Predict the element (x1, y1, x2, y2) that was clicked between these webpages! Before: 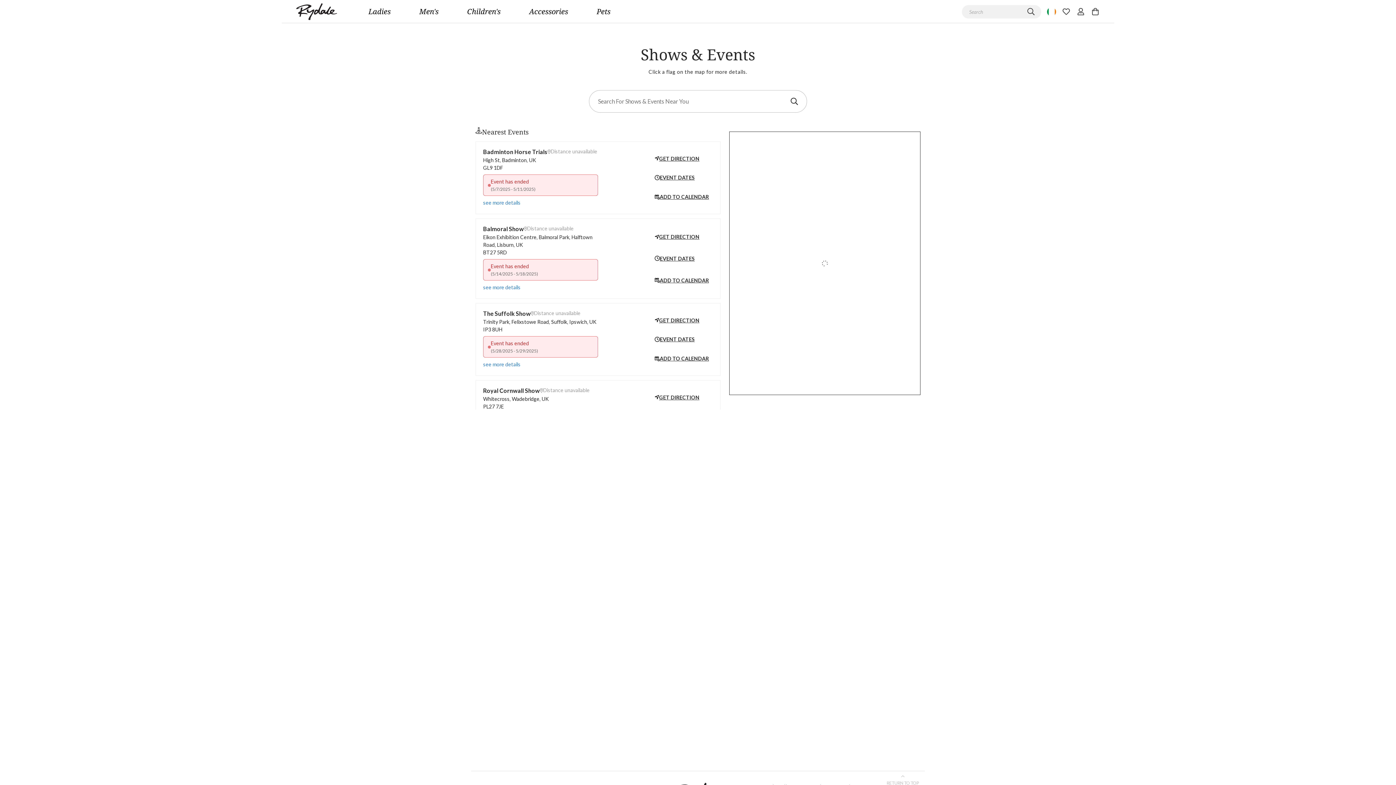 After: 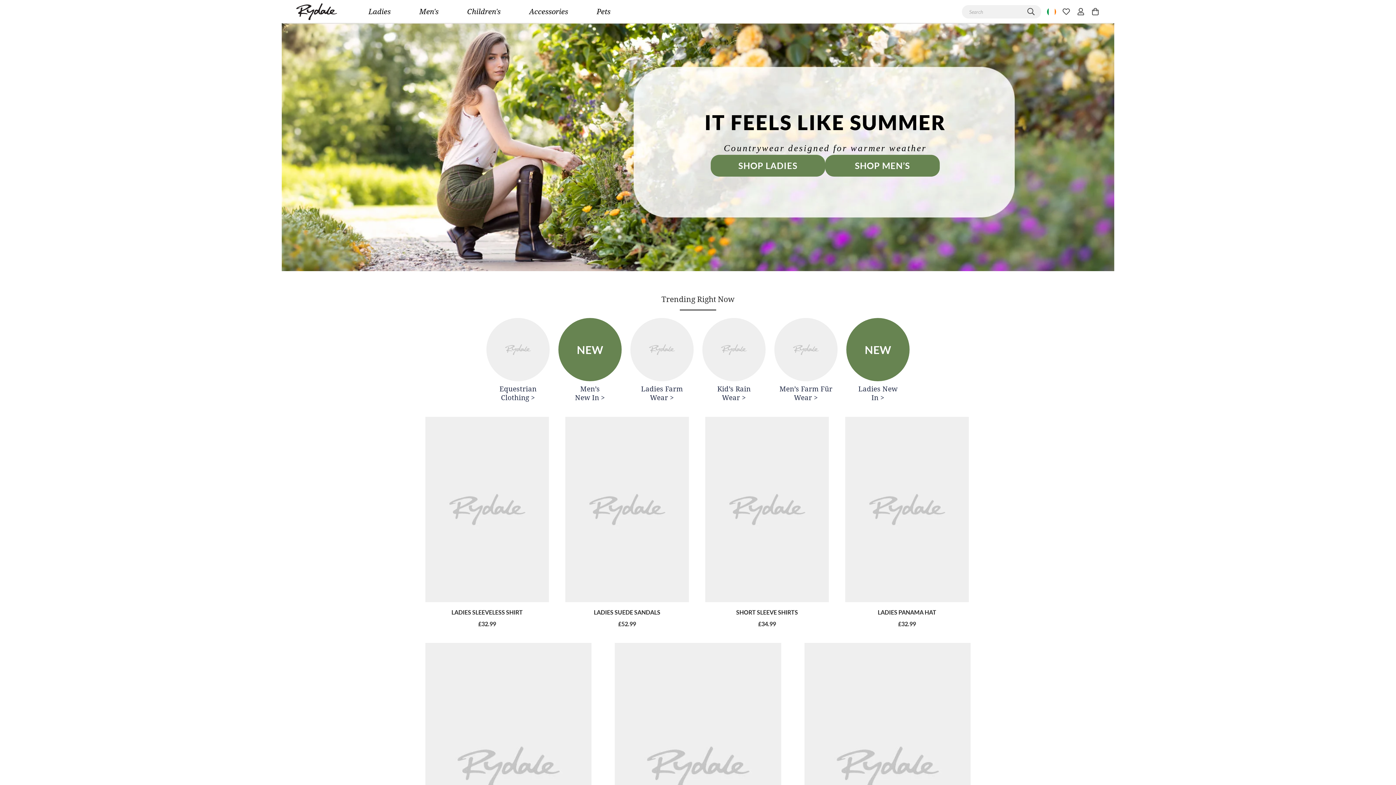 Action: bbox: (296, 0, 337, 23)